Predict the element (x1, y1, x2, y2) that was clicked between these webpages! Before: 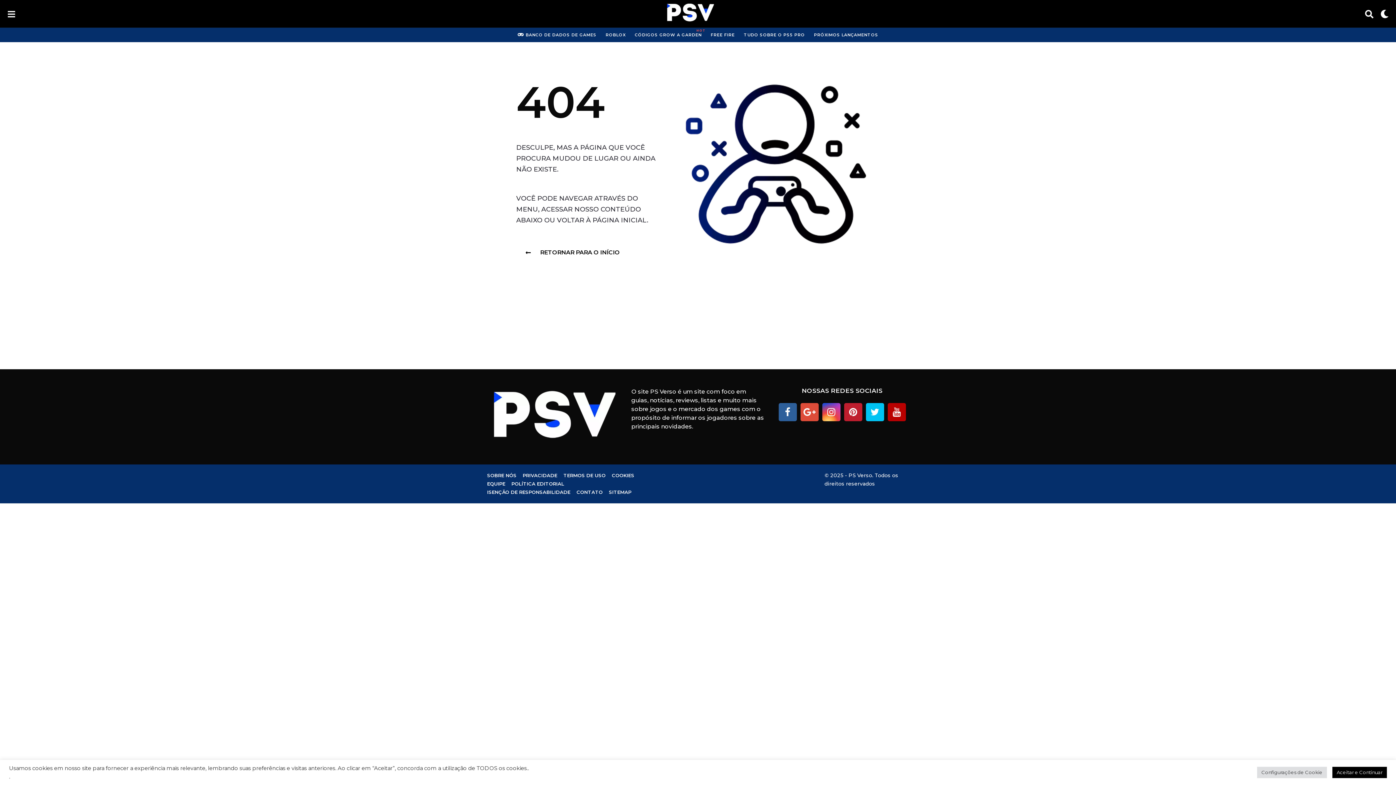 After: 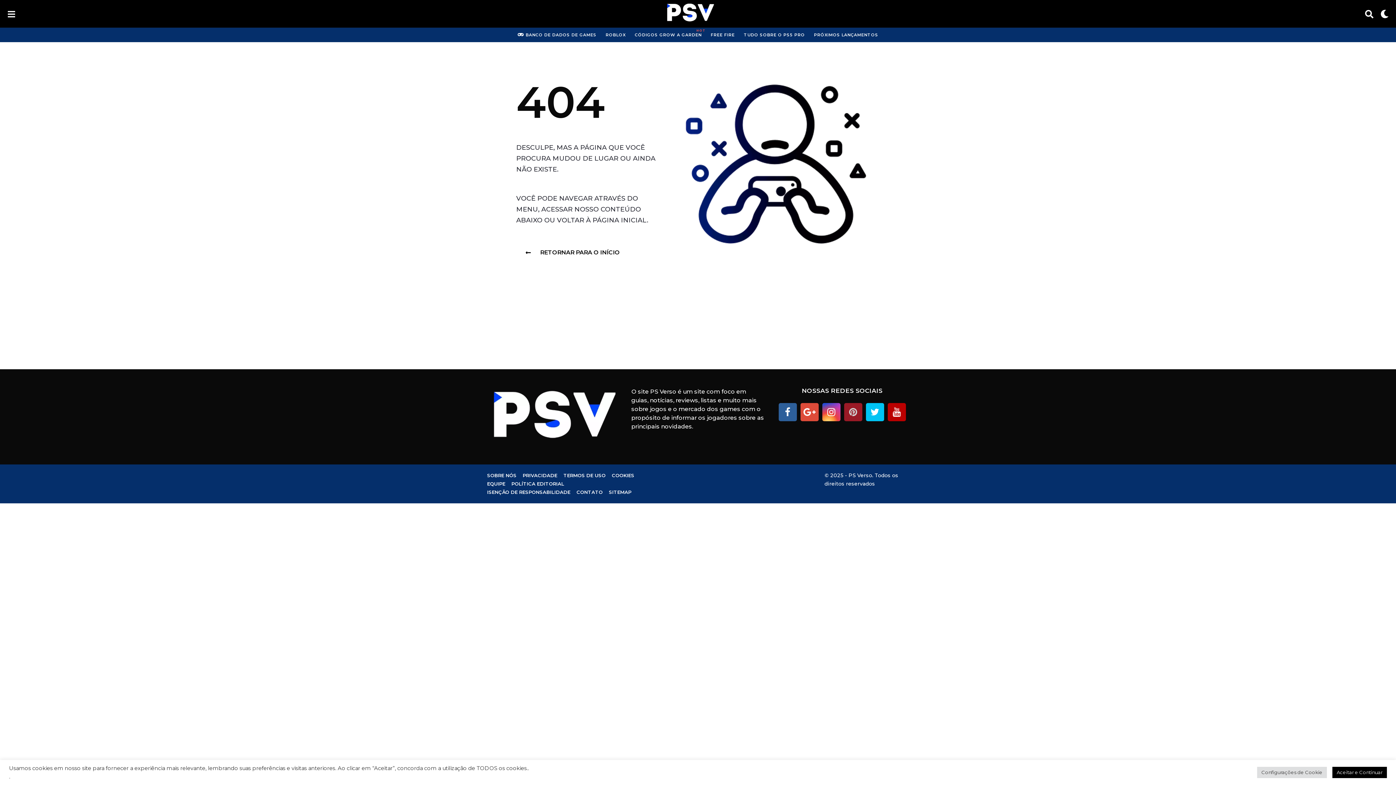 Action: bbox: (844, 403, 862, 421)